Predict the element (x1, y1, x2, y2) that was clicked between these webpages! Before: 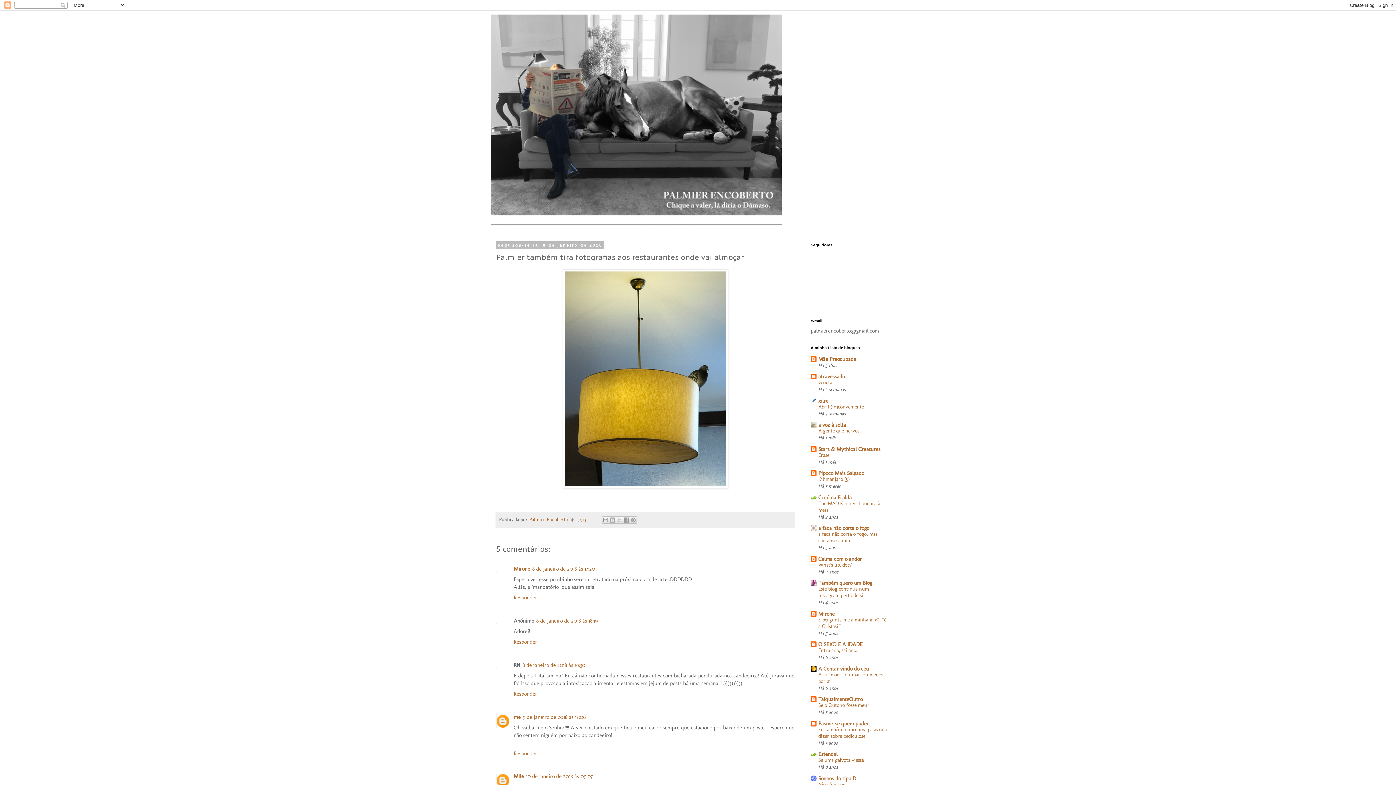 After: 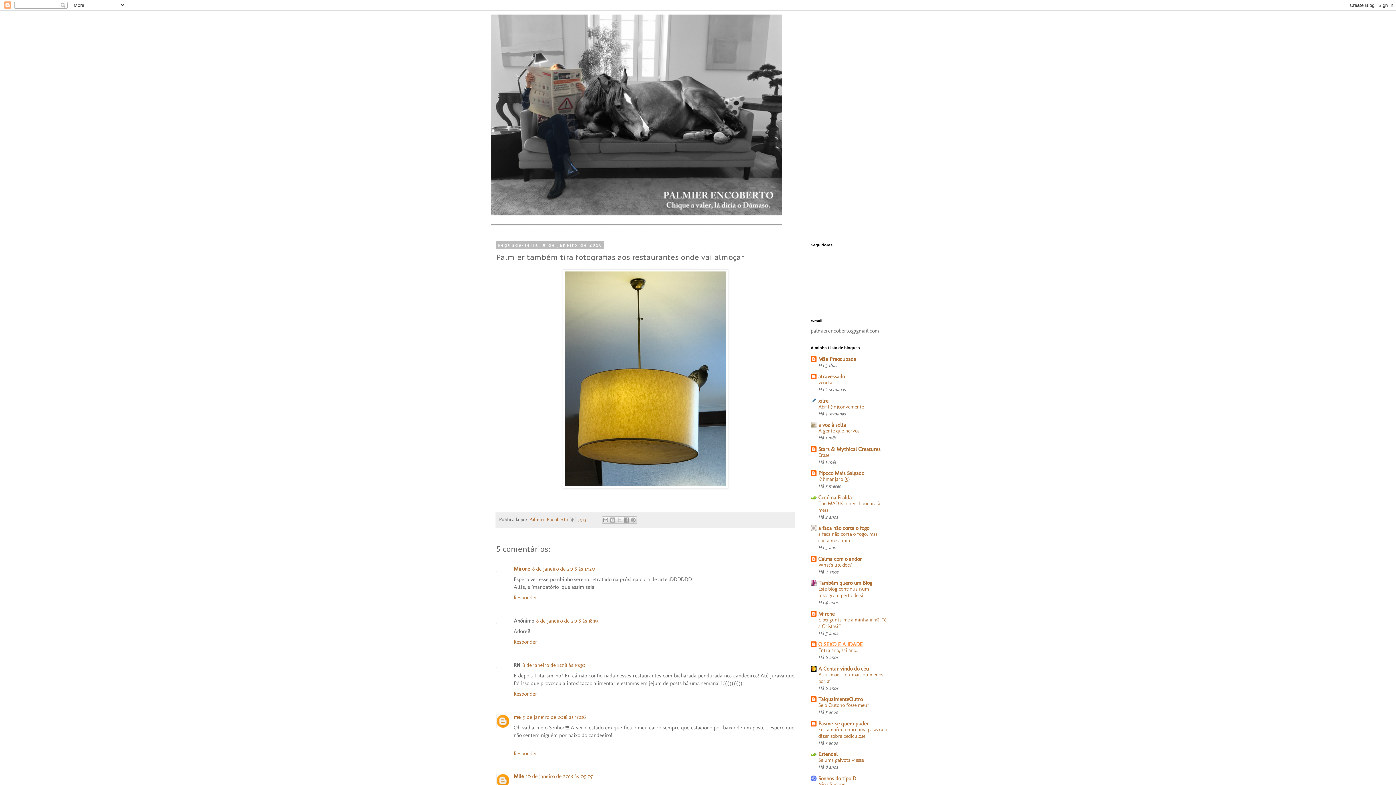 Action: bbox: (818, 641, 862, 648) label: O SEXO E A IDADE